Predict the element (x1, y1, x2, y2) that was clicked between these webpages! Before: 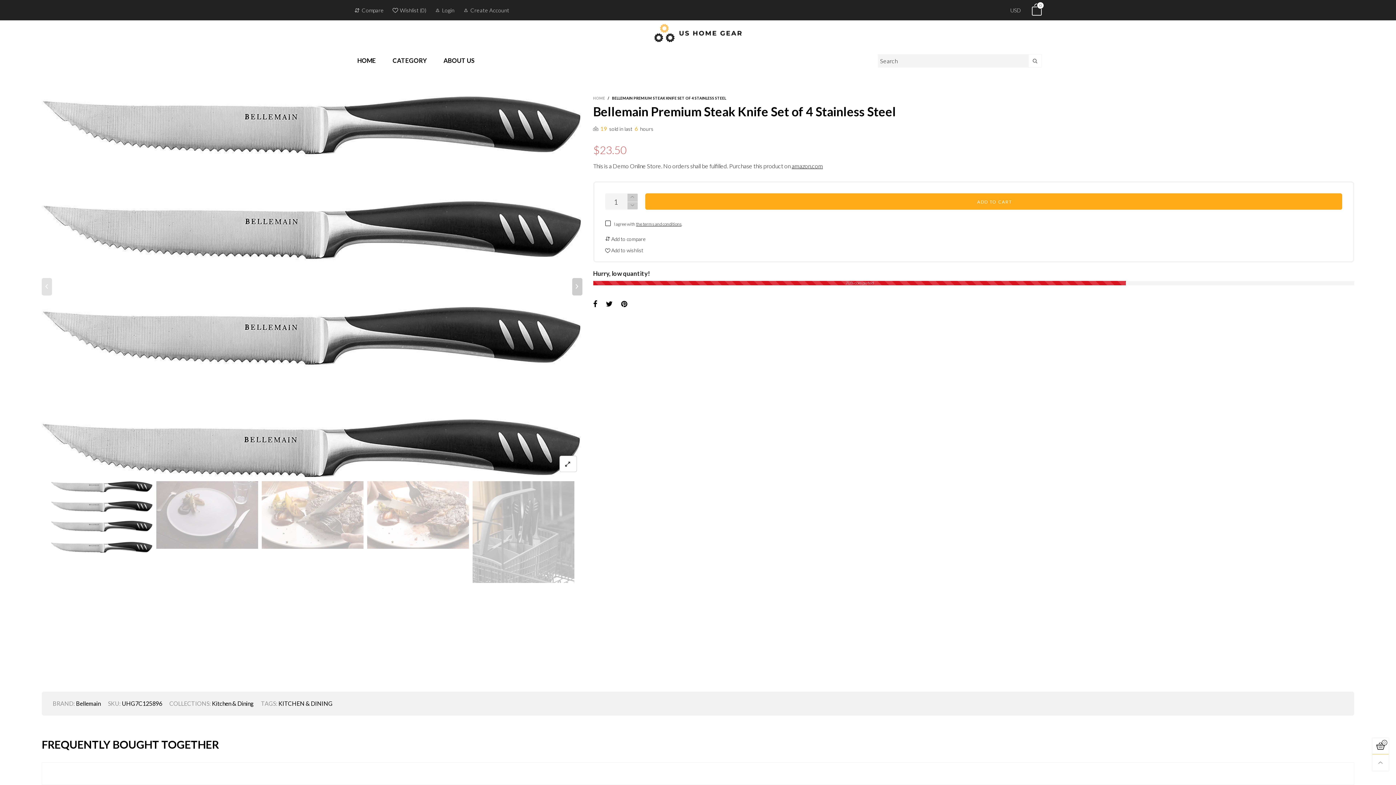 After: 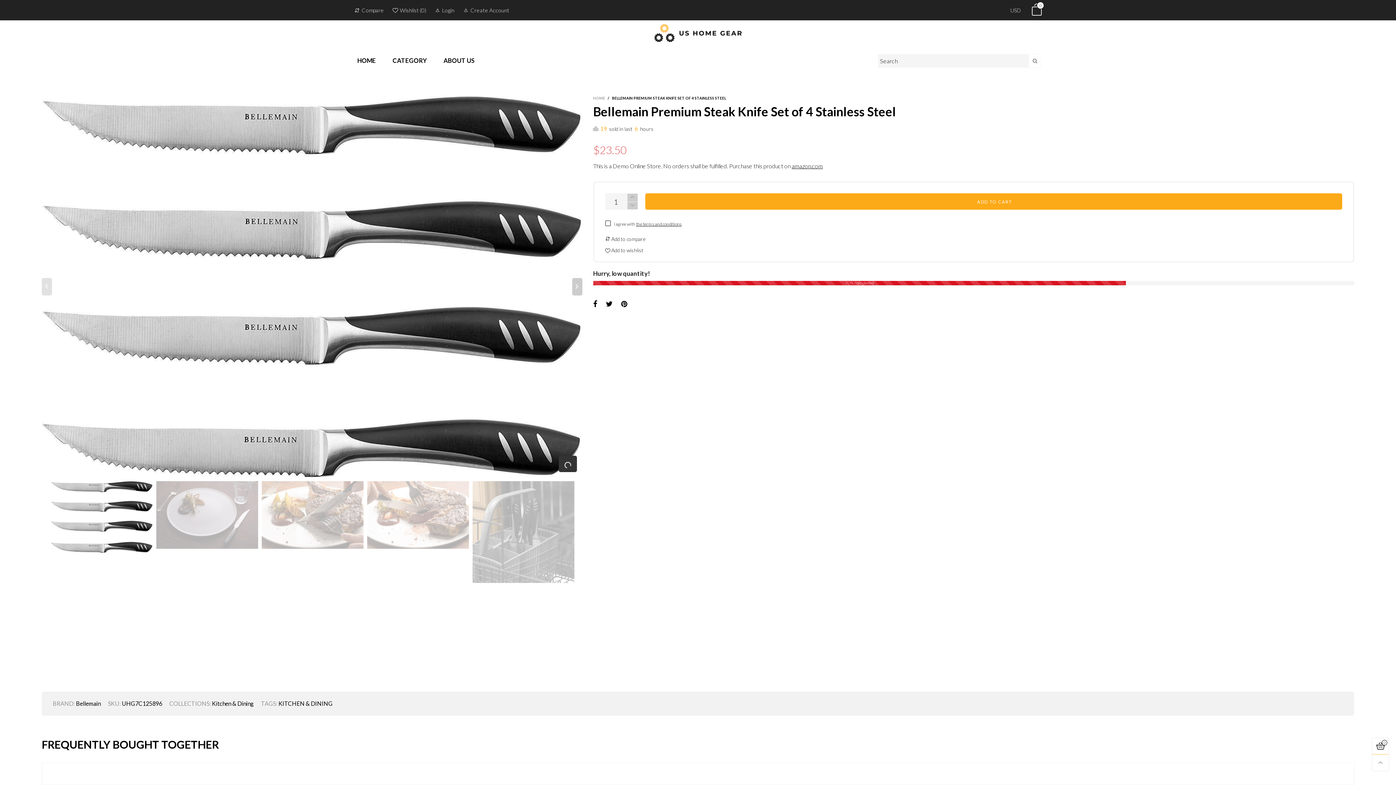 Action: bbox: (559, 455, 576, 472)